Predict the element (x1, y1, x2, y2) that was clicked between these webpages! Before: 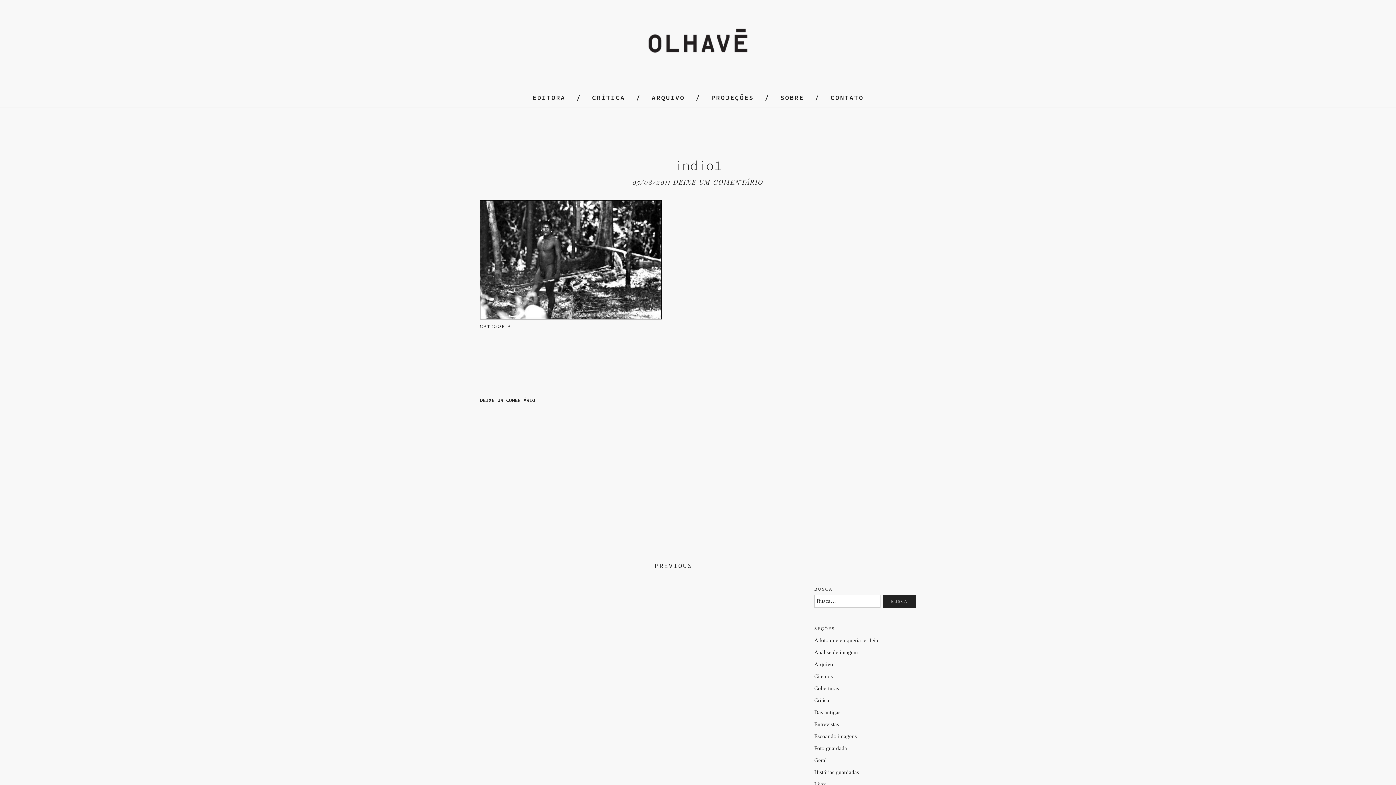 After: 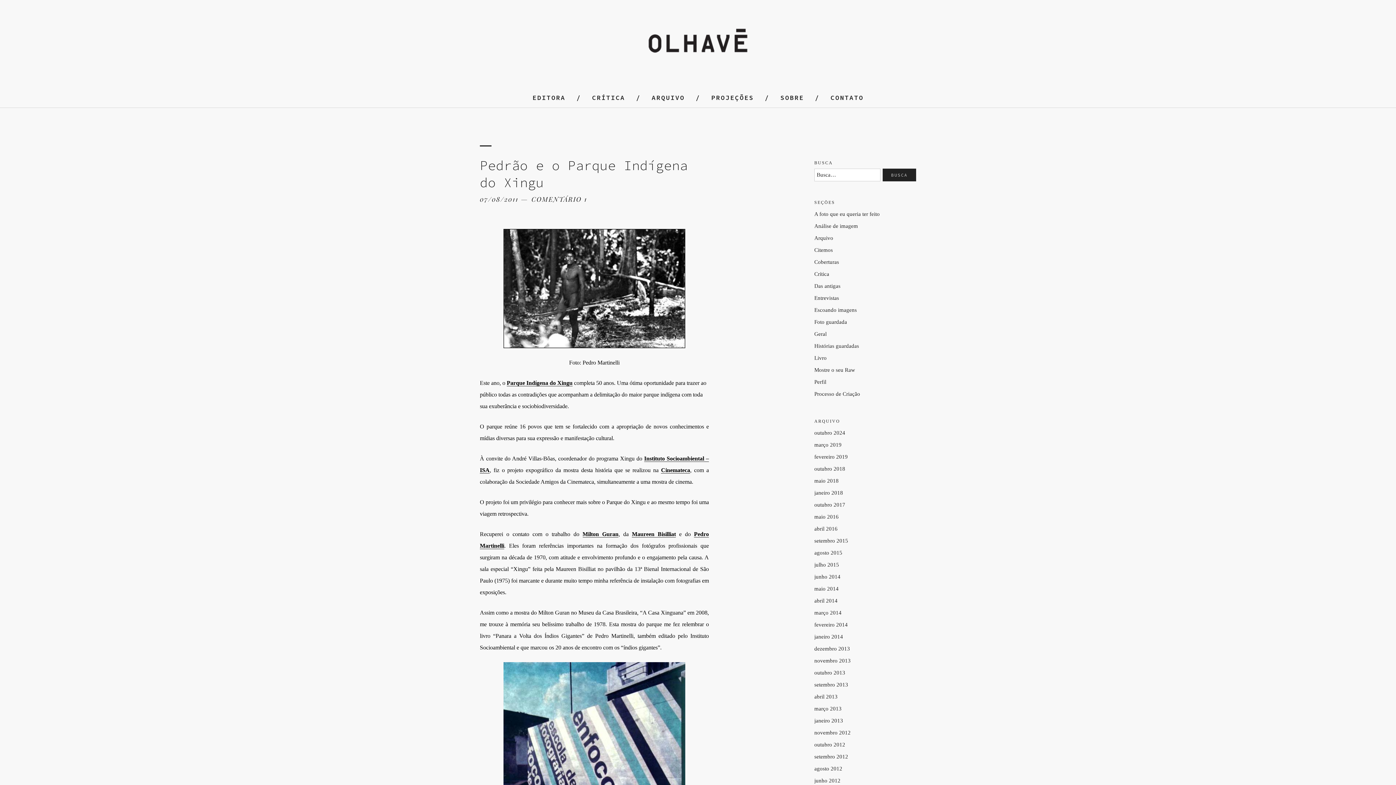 Action: bbox: (654, 561, 692, 570) label: PREVIOUS